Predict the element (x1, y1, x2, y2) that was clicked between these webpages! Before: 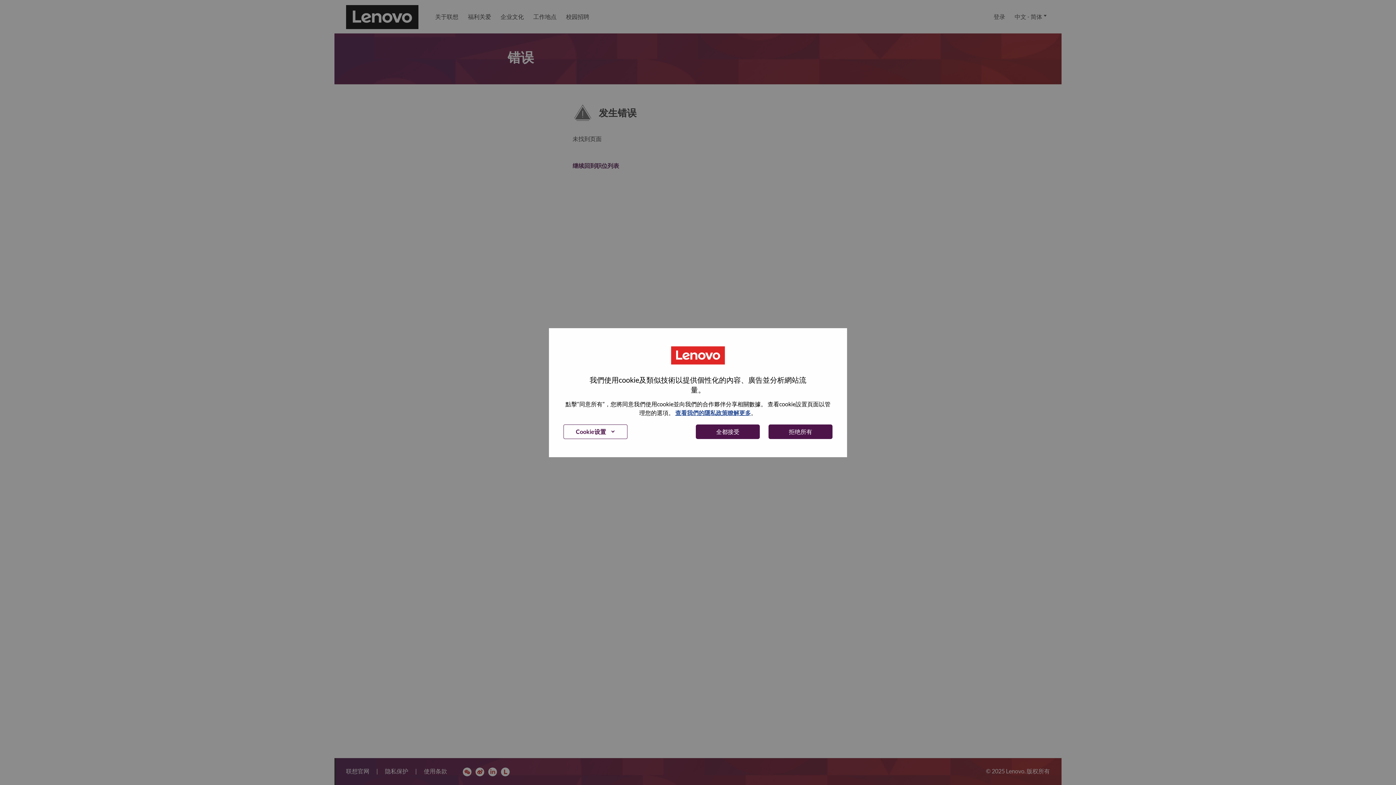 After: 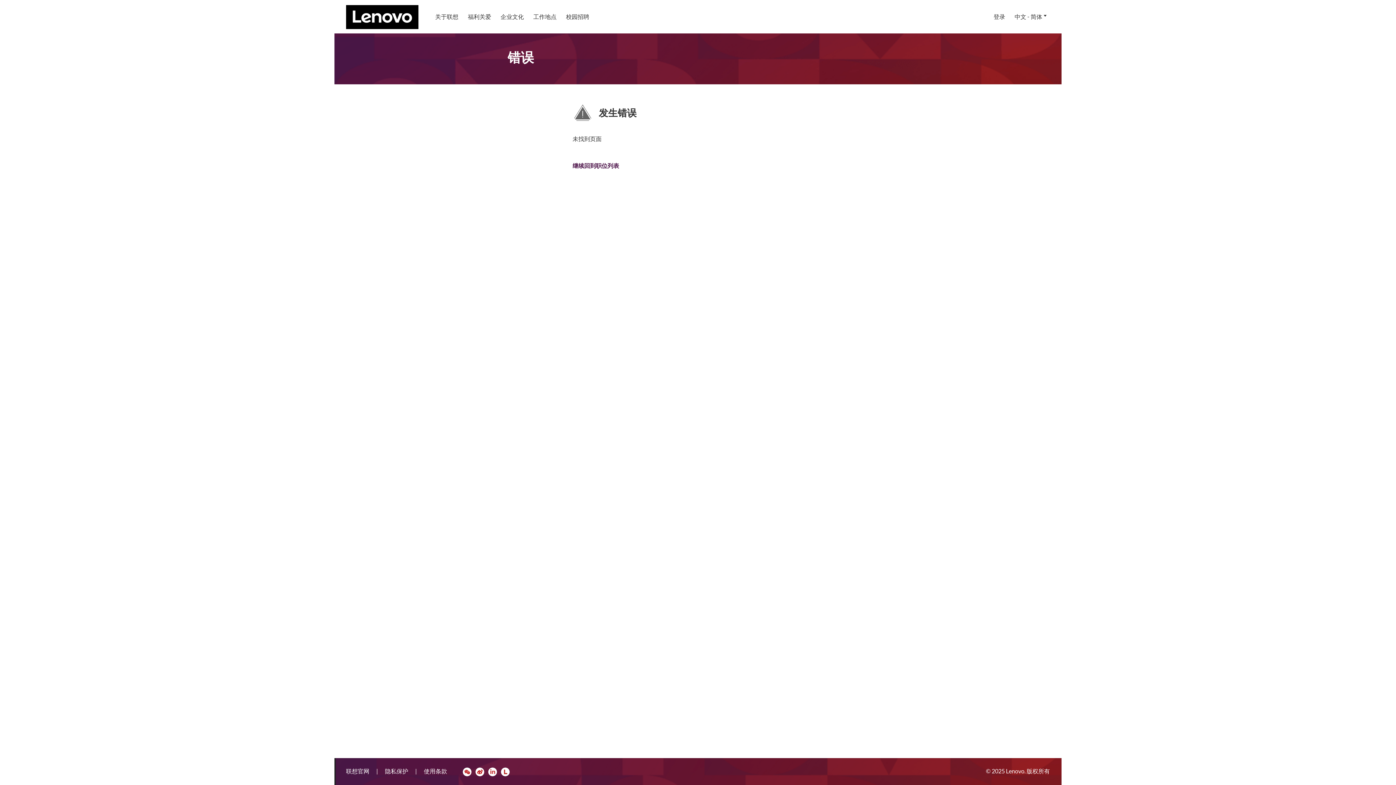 Action: bbox: (768, 424, 832, 439) label: 拒绝所有